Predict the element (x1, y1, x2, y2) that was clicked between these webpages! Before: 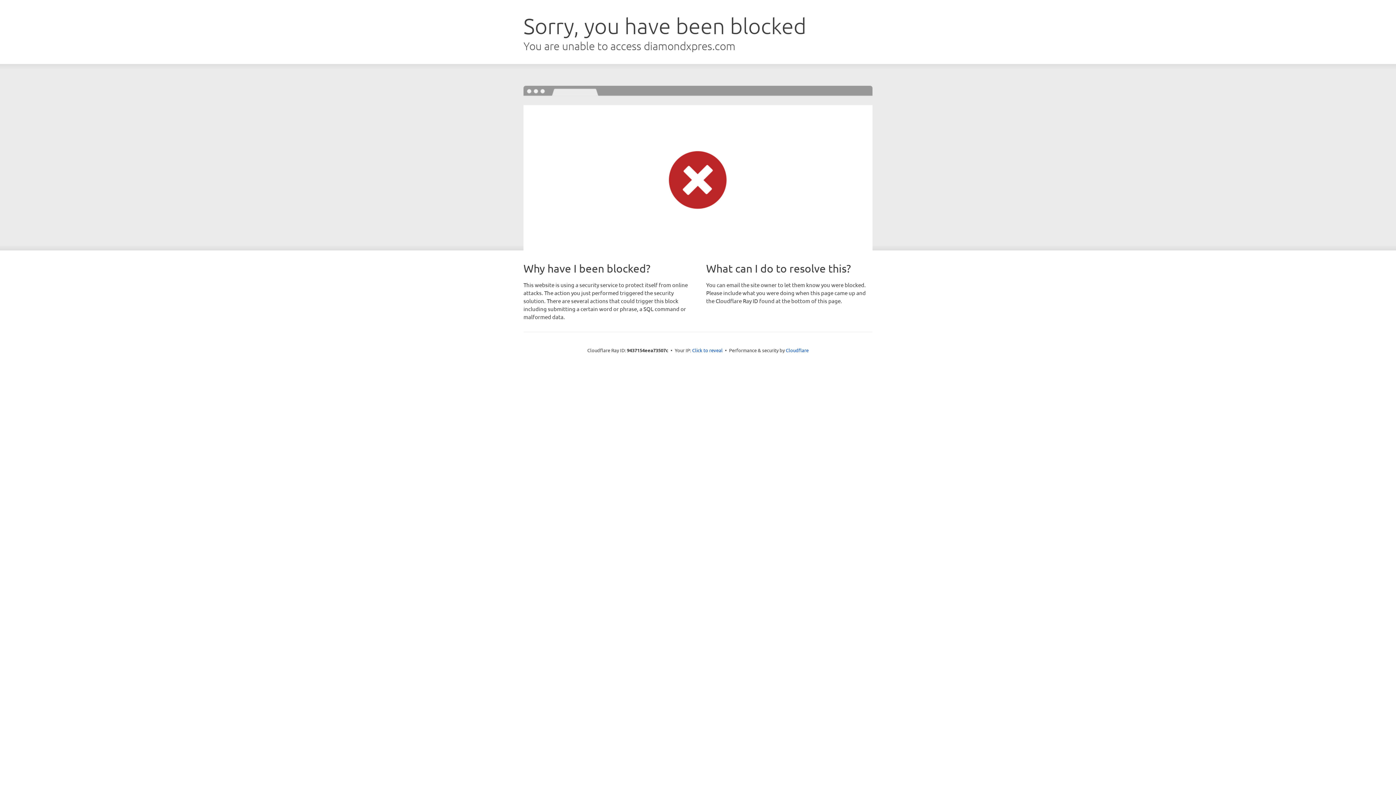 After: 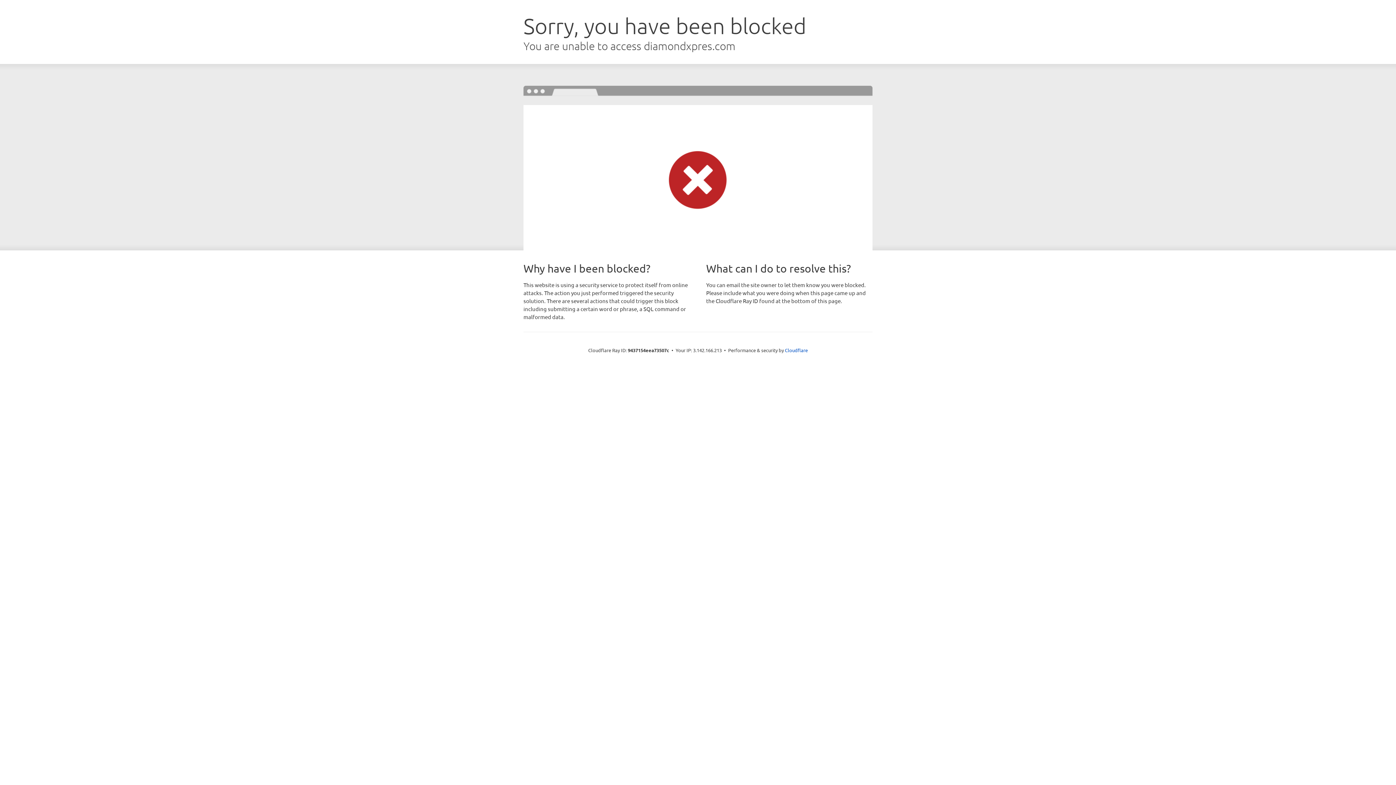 Action: label: Click to reveal bbox: (692, 346, 722, 353)